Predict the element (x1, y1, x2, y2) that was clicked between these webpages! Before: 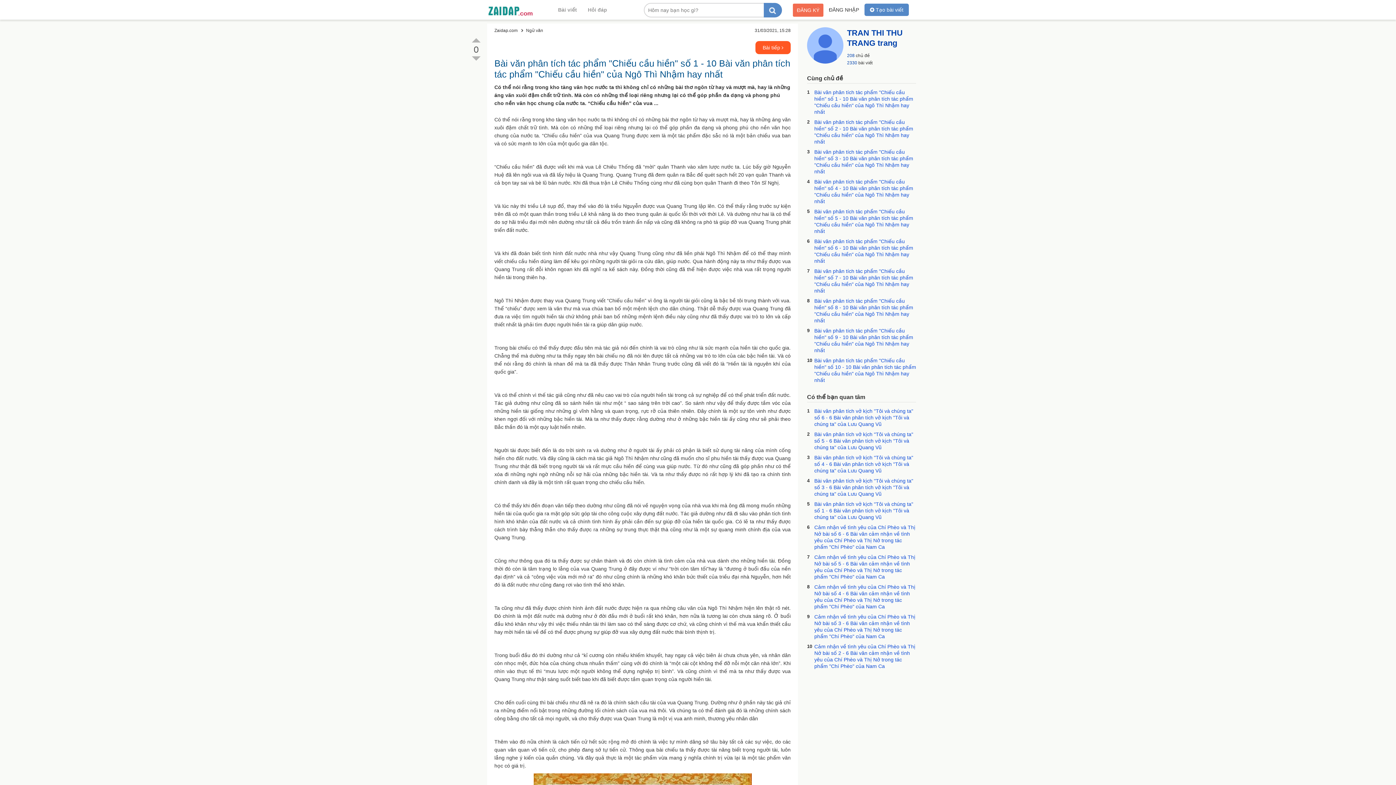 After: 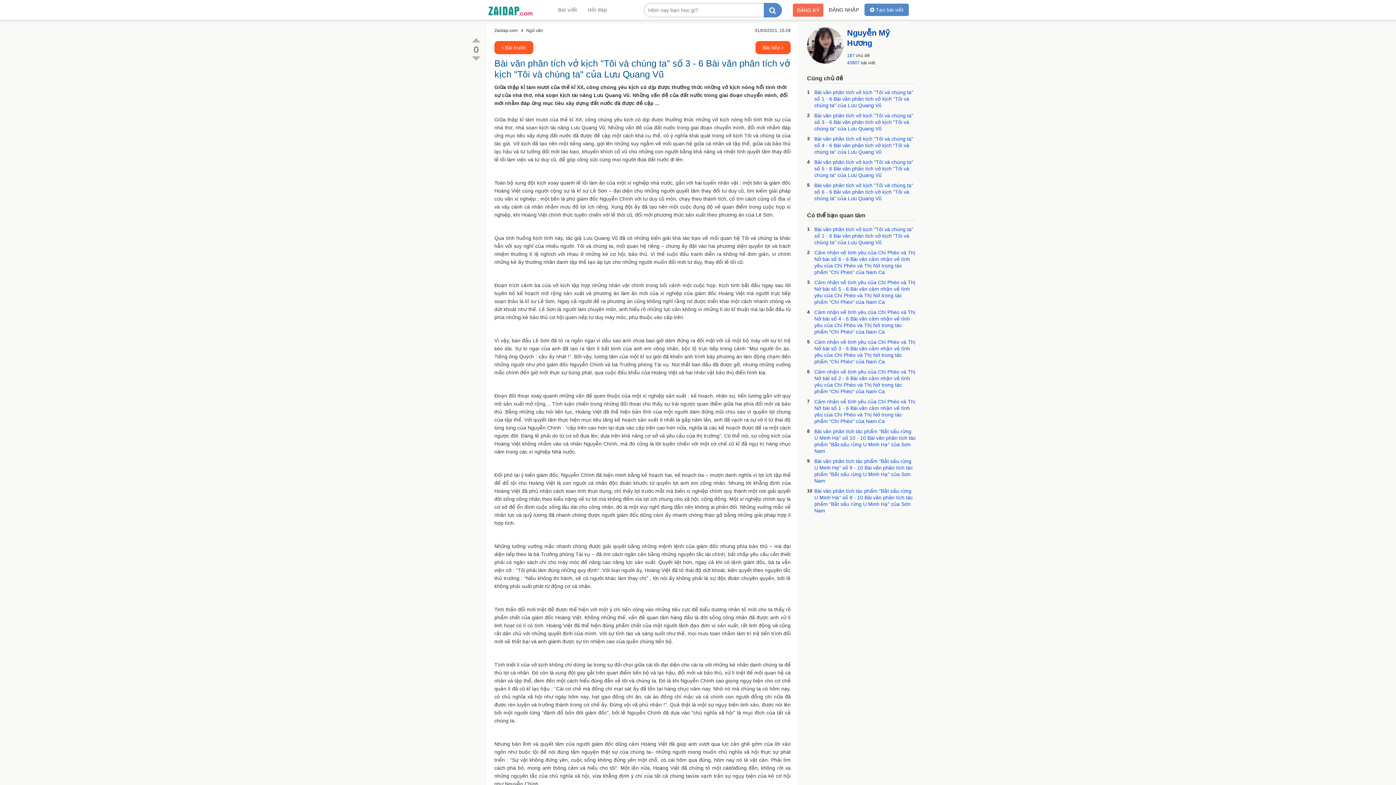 Action: bbox: (807, 477, 916, 497) label: Bài văn phân tích vở kịch "Tôi và chúng ta" số 3 - 6 Bài văn phân tích vở kịch "Tôi và chúng ta" của Lưu Quang Vũ